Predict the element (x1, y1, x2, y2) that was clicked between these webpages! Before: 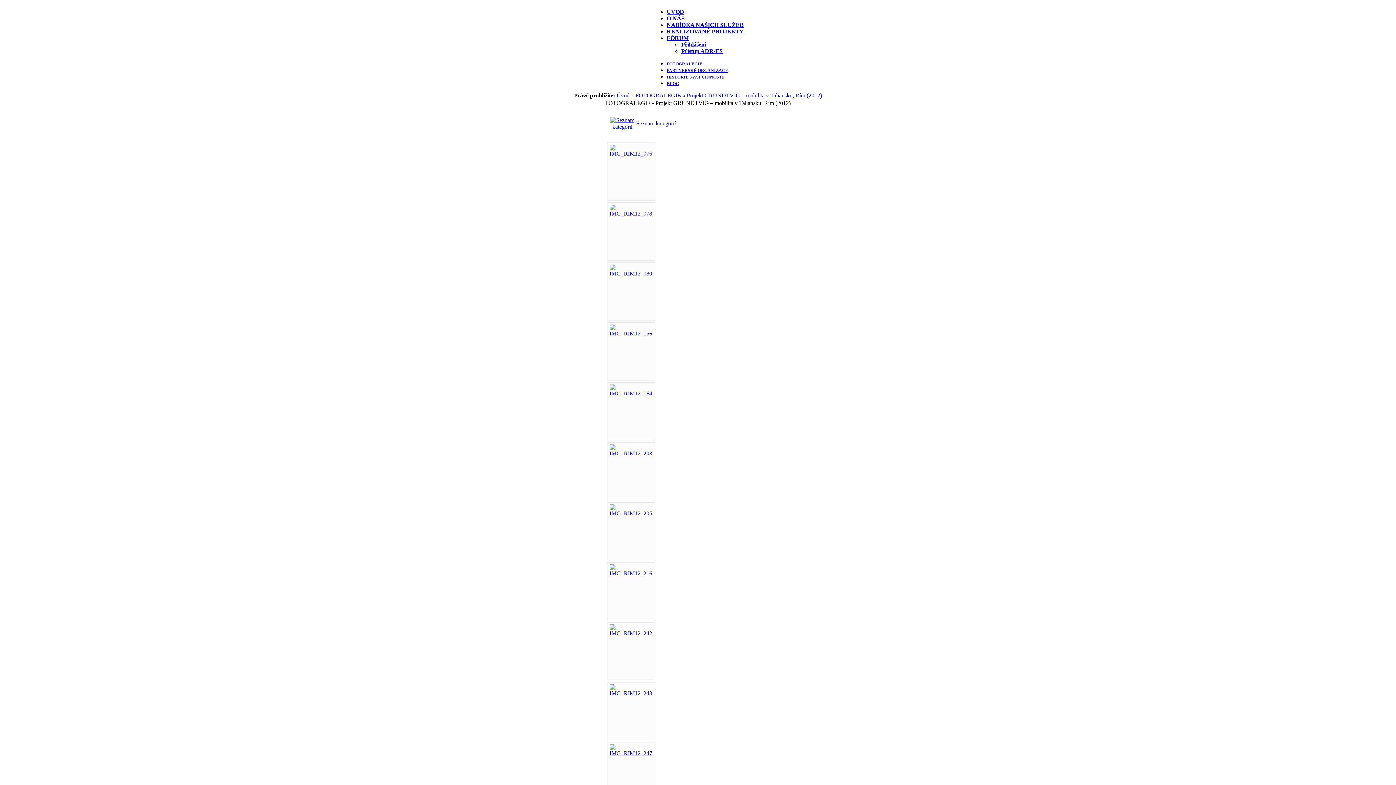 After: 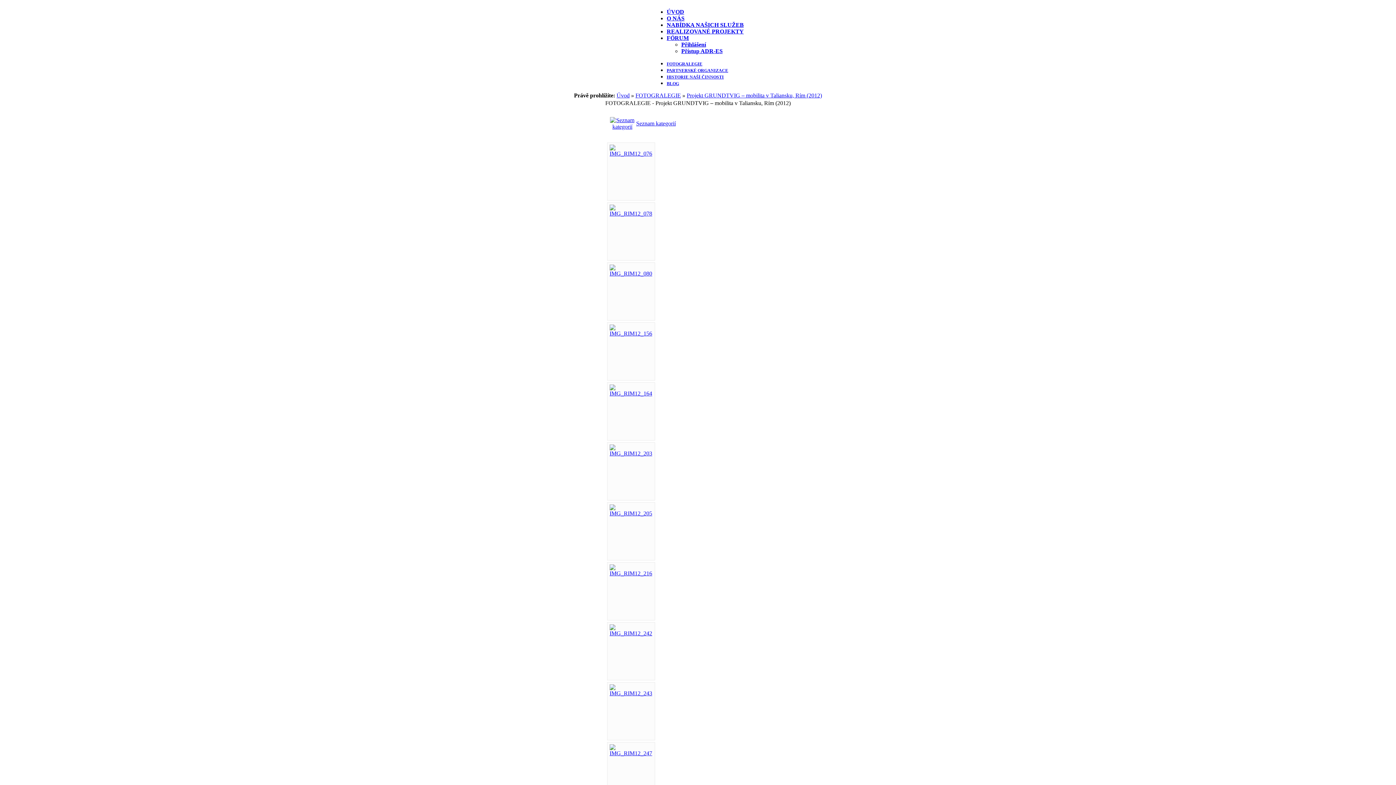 Action: bbox: (686, 92, 822, 98) label: Projekt GRUNDTVIG – mobilita v Taliansku, Rím (2012)